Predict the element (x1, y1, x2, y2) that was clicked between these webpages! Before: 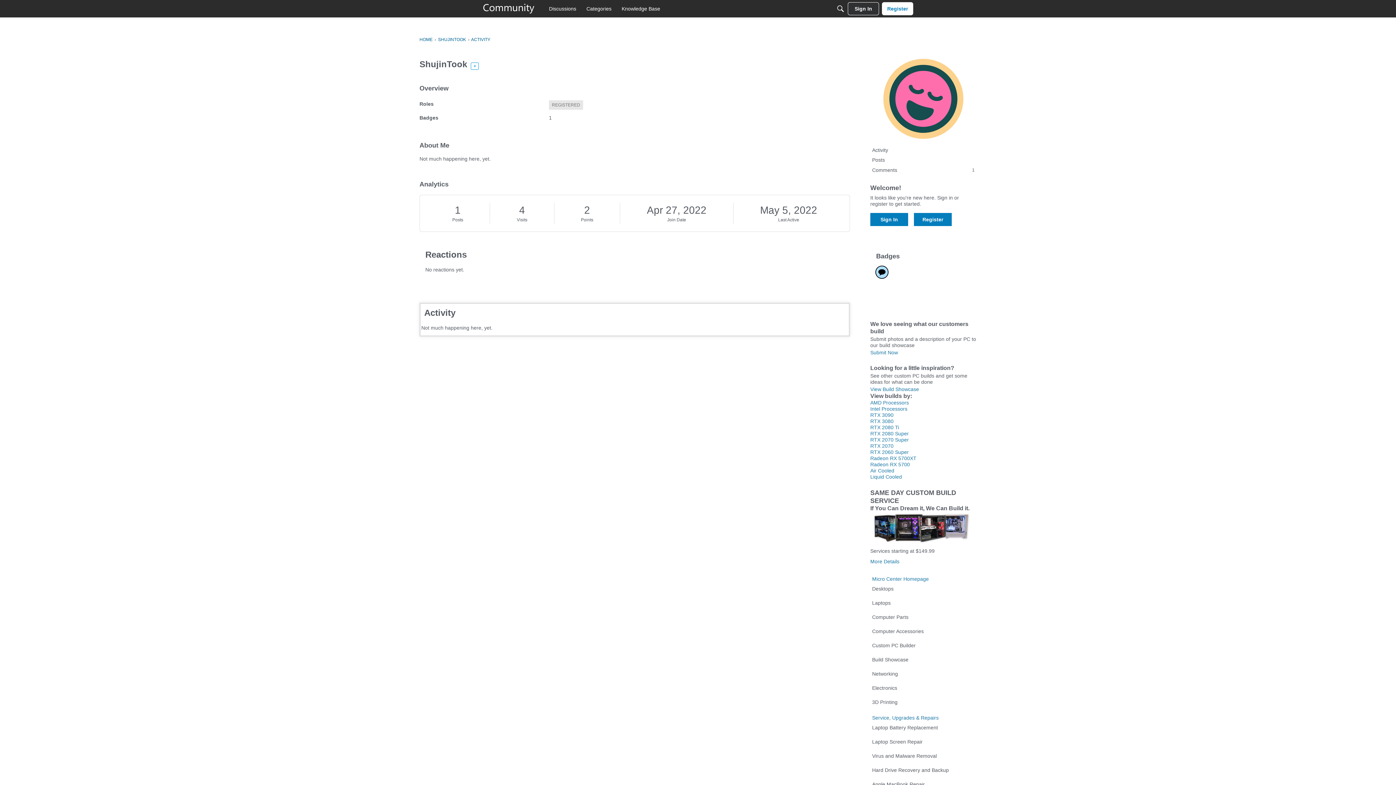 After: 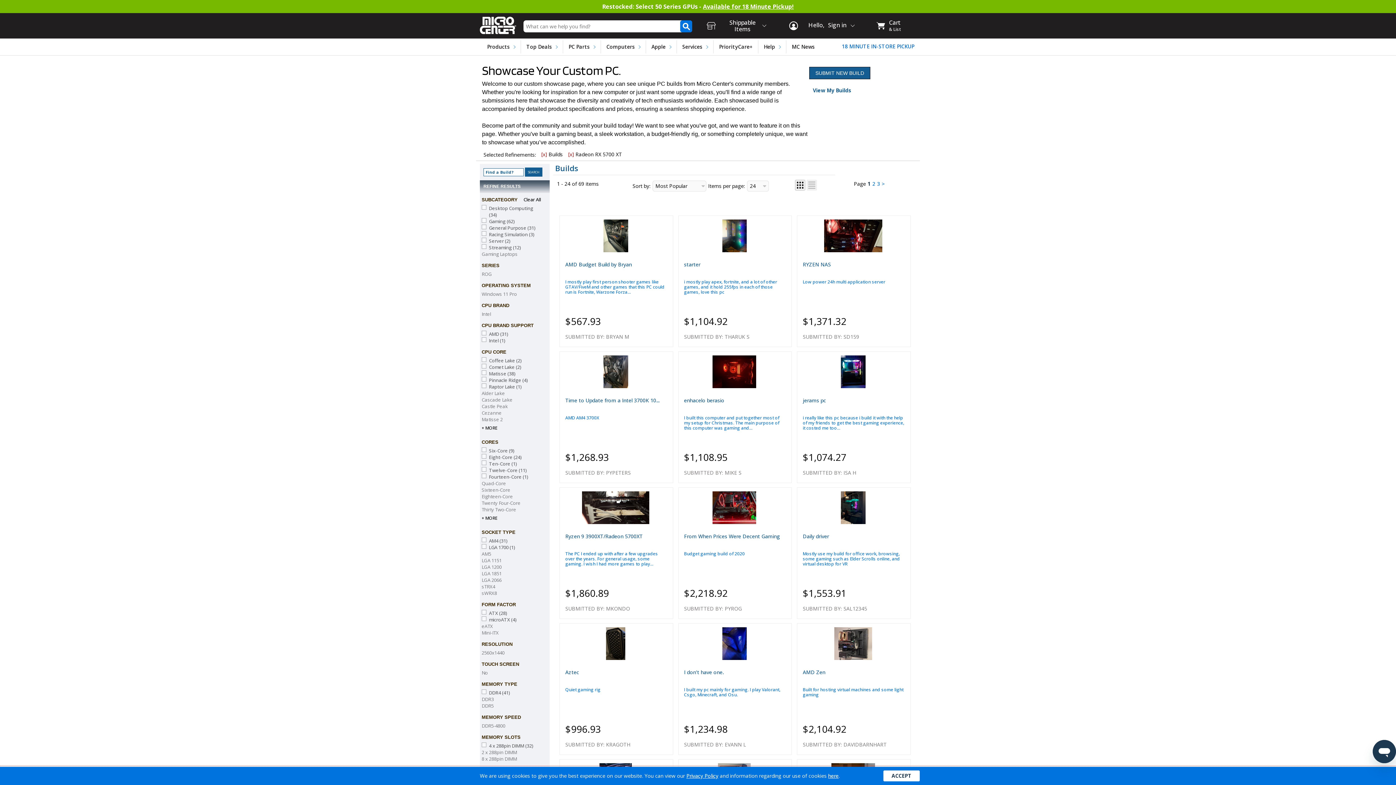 Action: bbox: (870, 455, 916, 461) label: Radeon RX 5700XT